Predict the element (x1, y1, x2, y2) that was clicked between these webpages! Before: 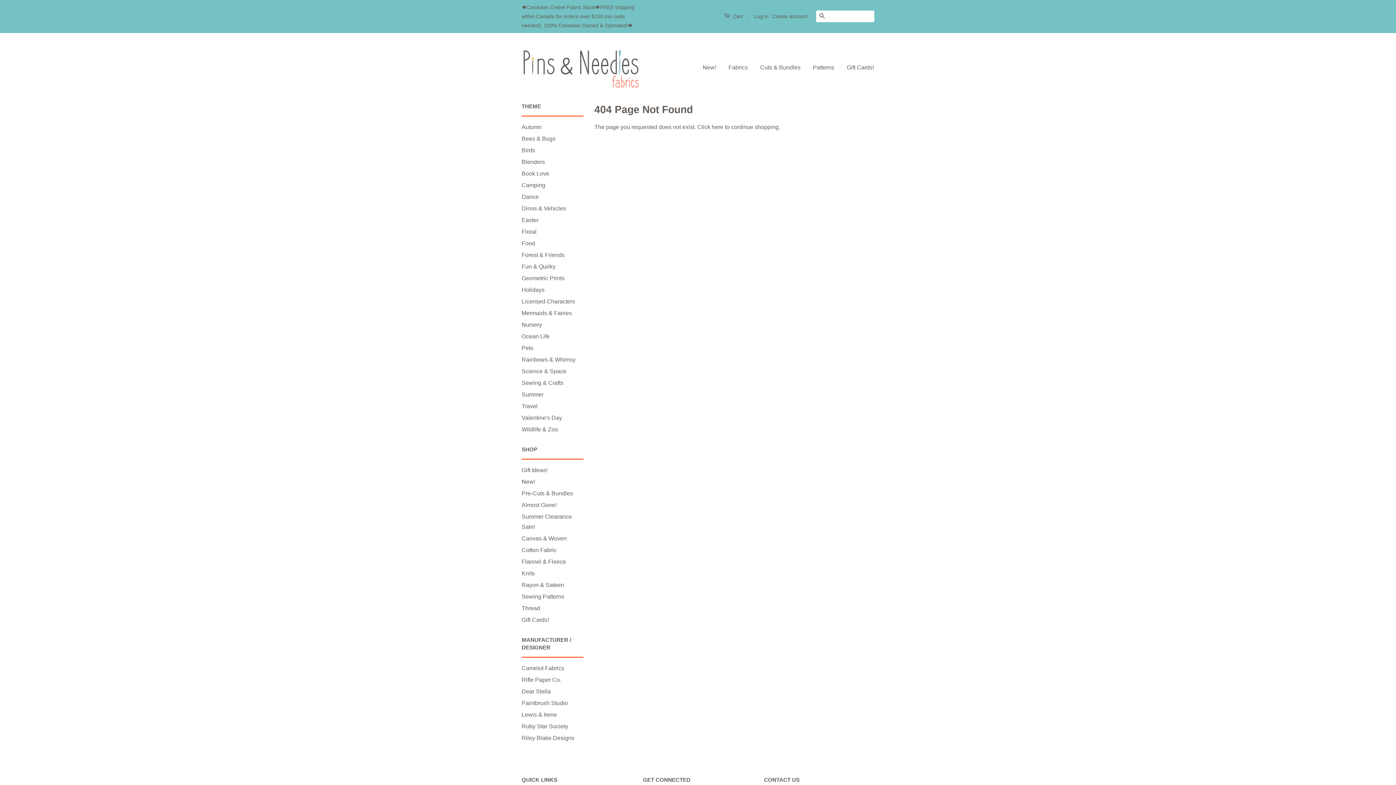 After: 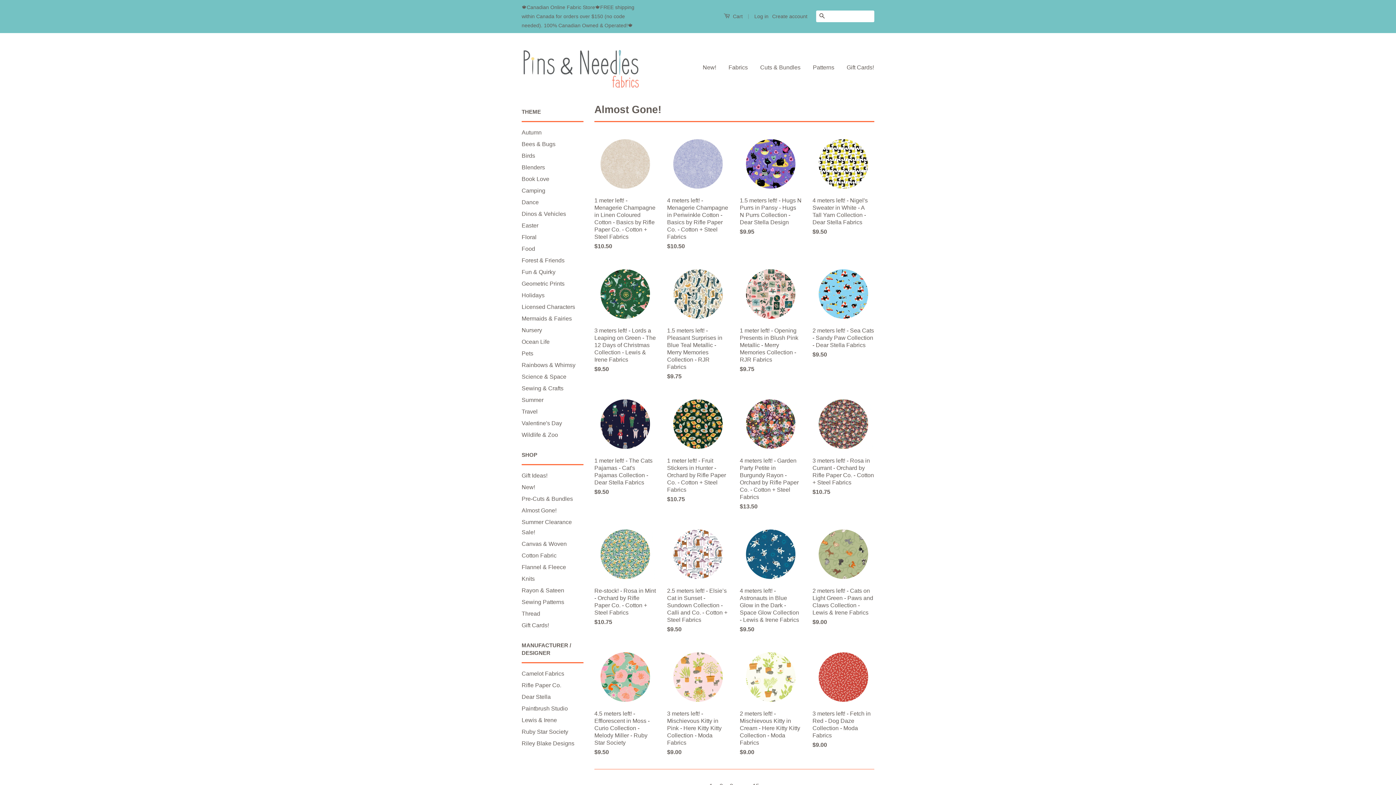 Action: label: Almost Gone! bbox: (521, 502, 556, 508)